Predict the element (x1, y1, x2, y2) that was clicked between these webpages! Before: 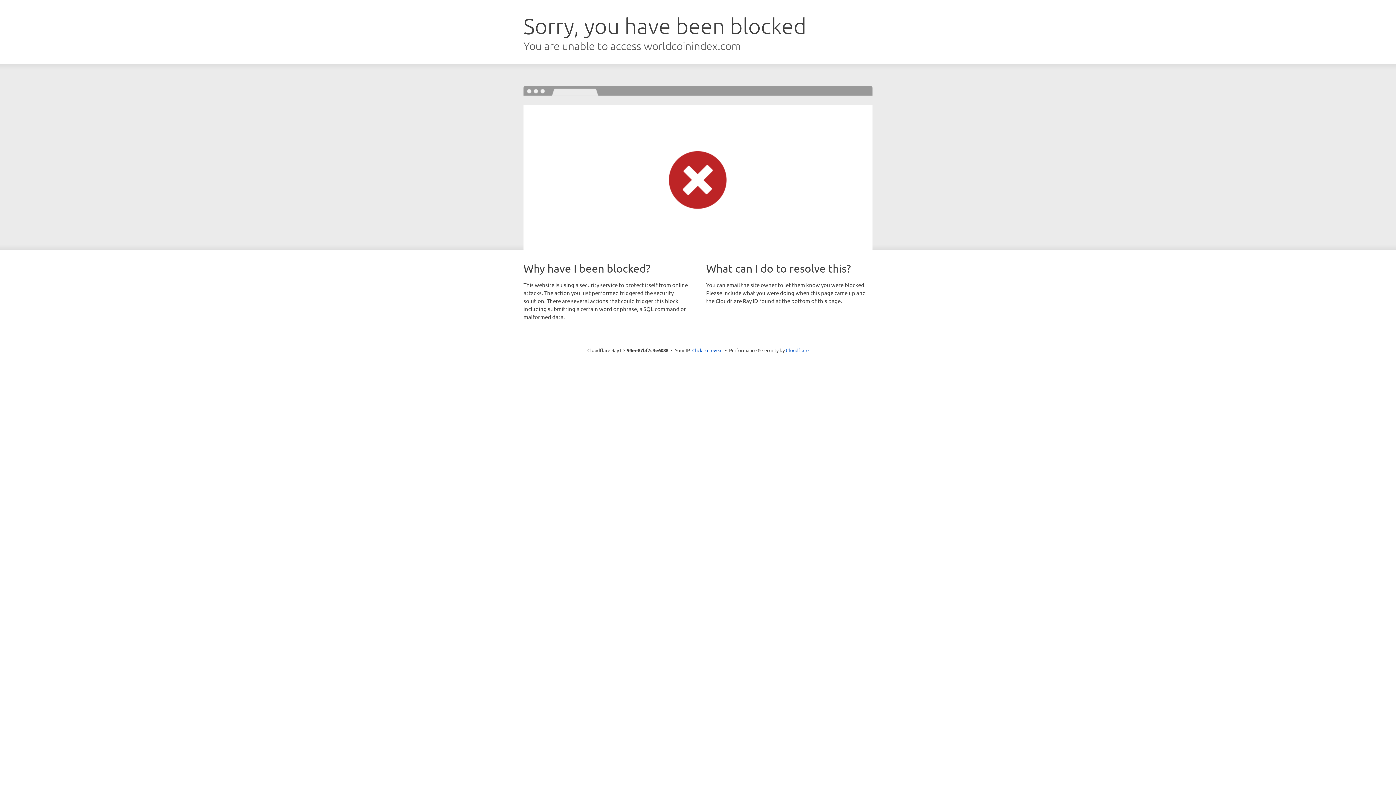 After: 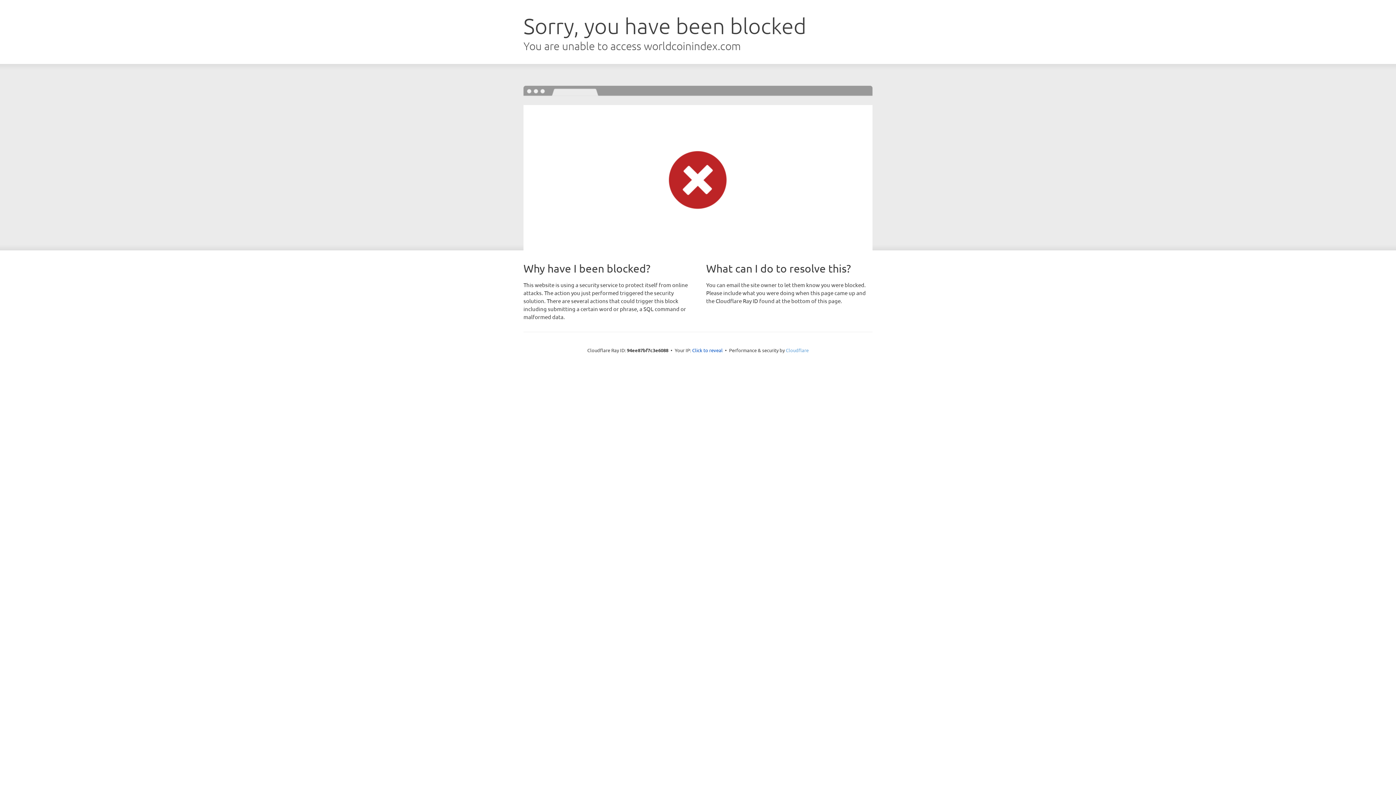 Action: bbox: (786, 347, 808, 353) label: Cloudflare